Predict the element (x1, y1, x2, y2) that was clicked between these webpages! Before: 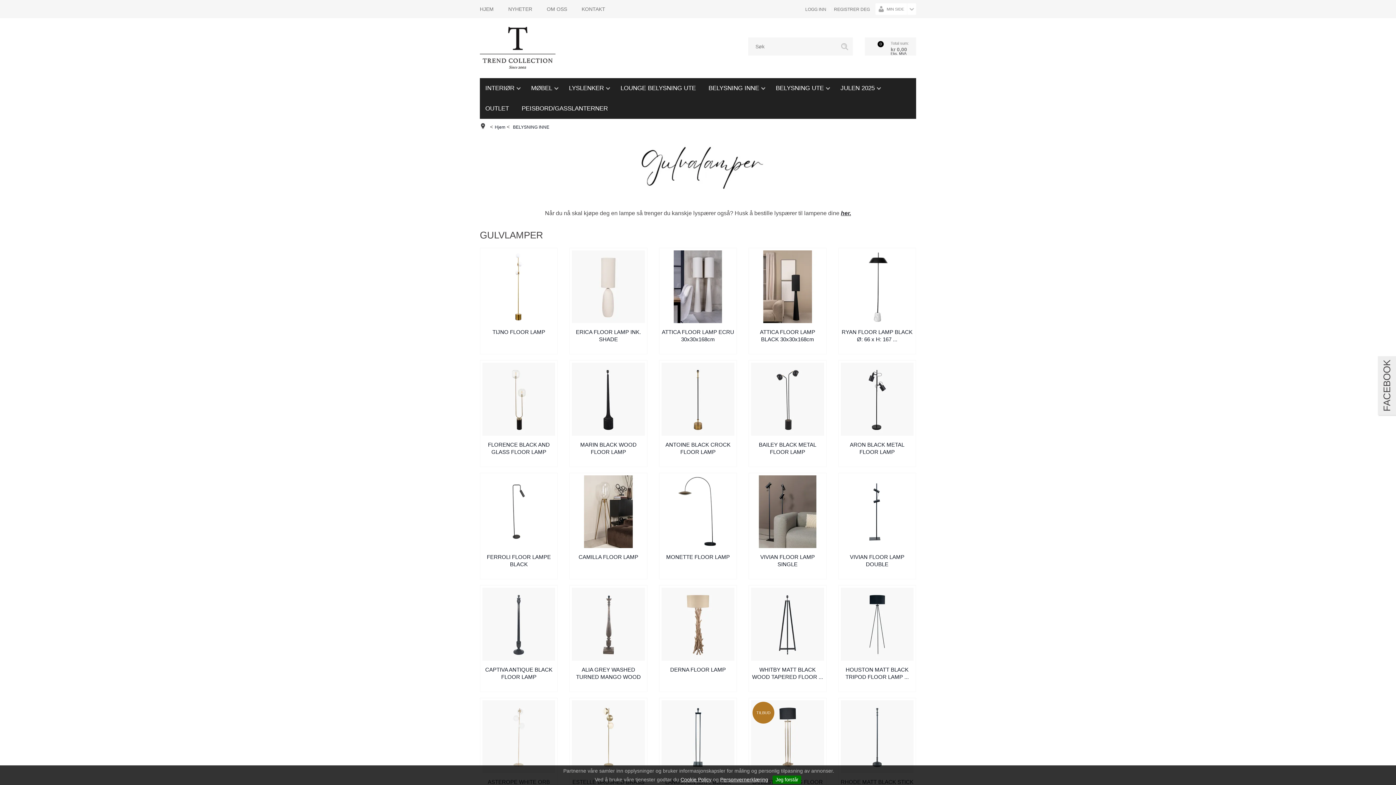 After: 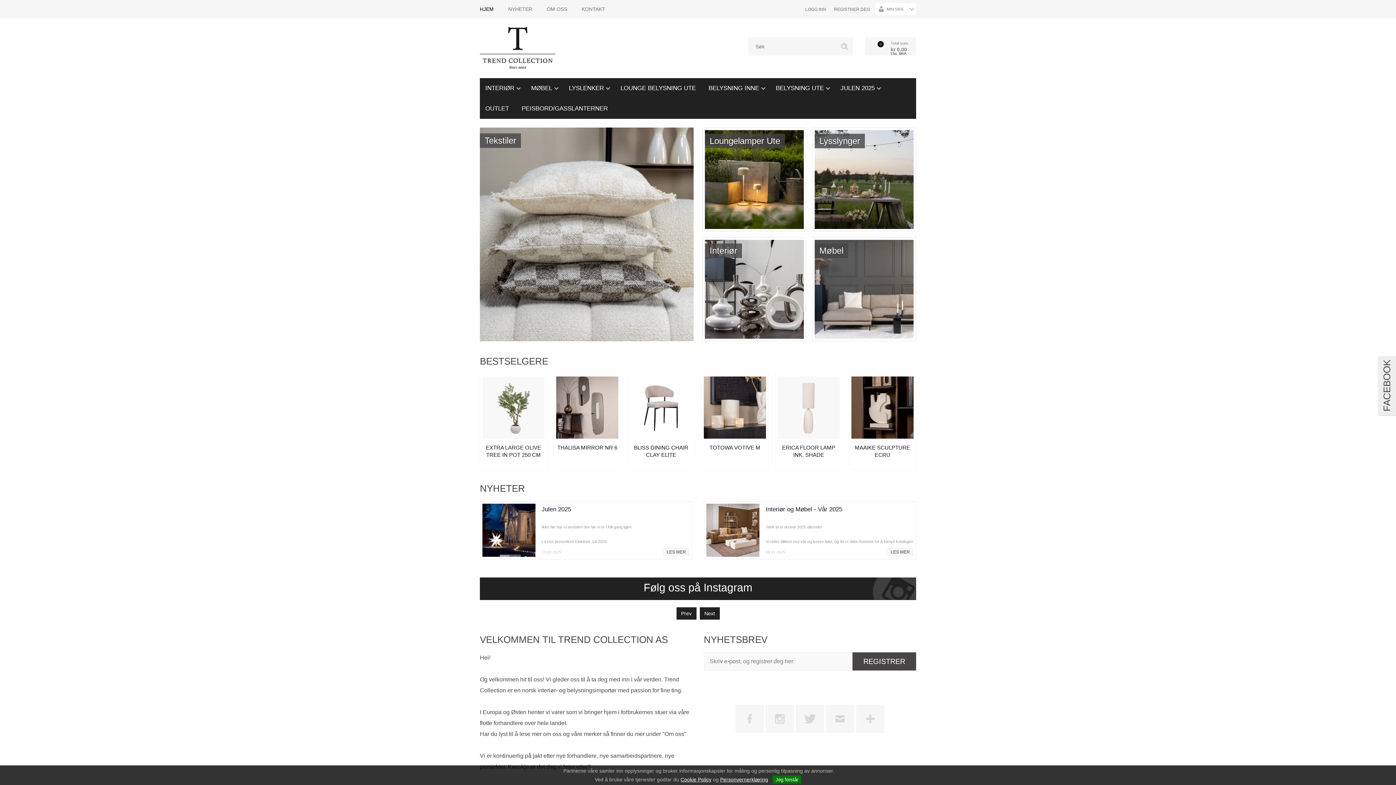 Action: bbox: (494, 124, 505, 129) label: Hjem